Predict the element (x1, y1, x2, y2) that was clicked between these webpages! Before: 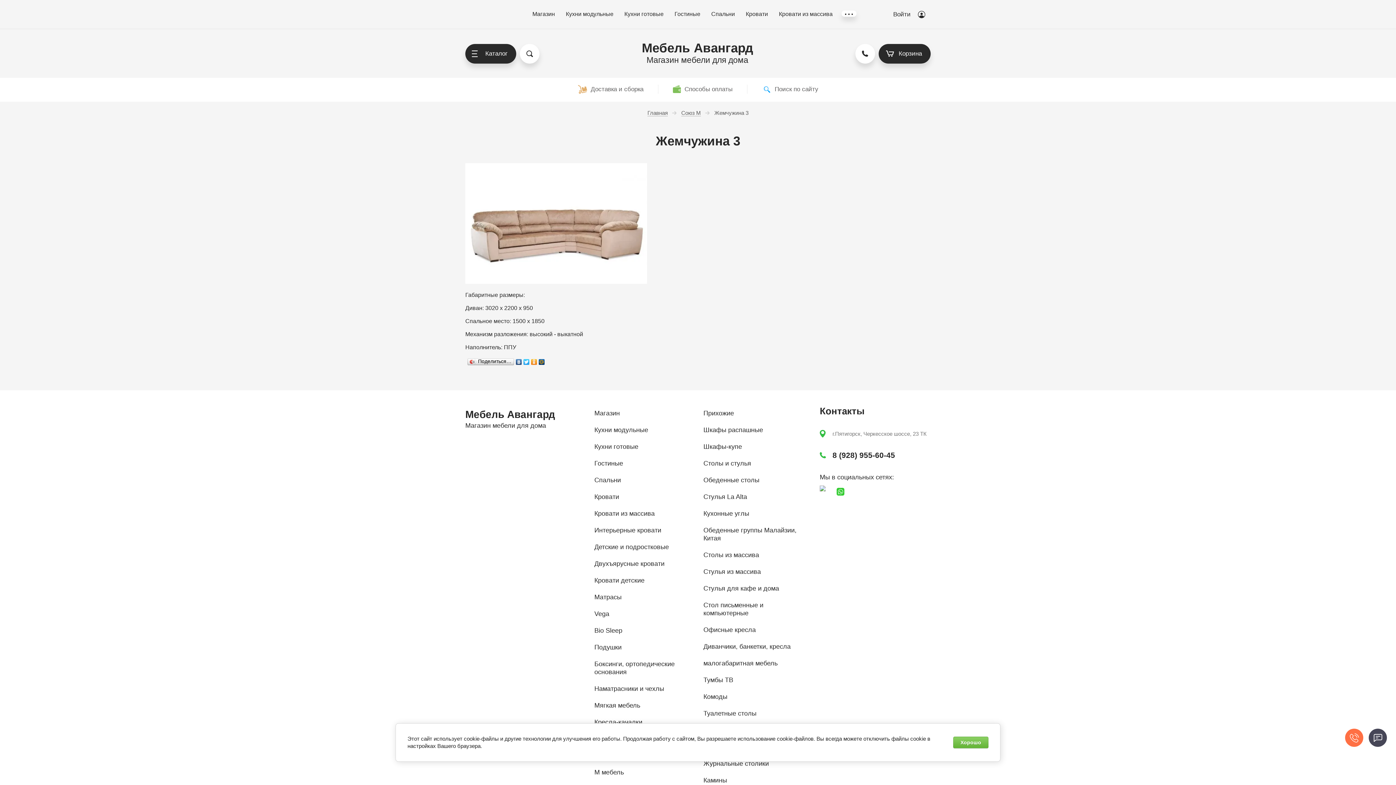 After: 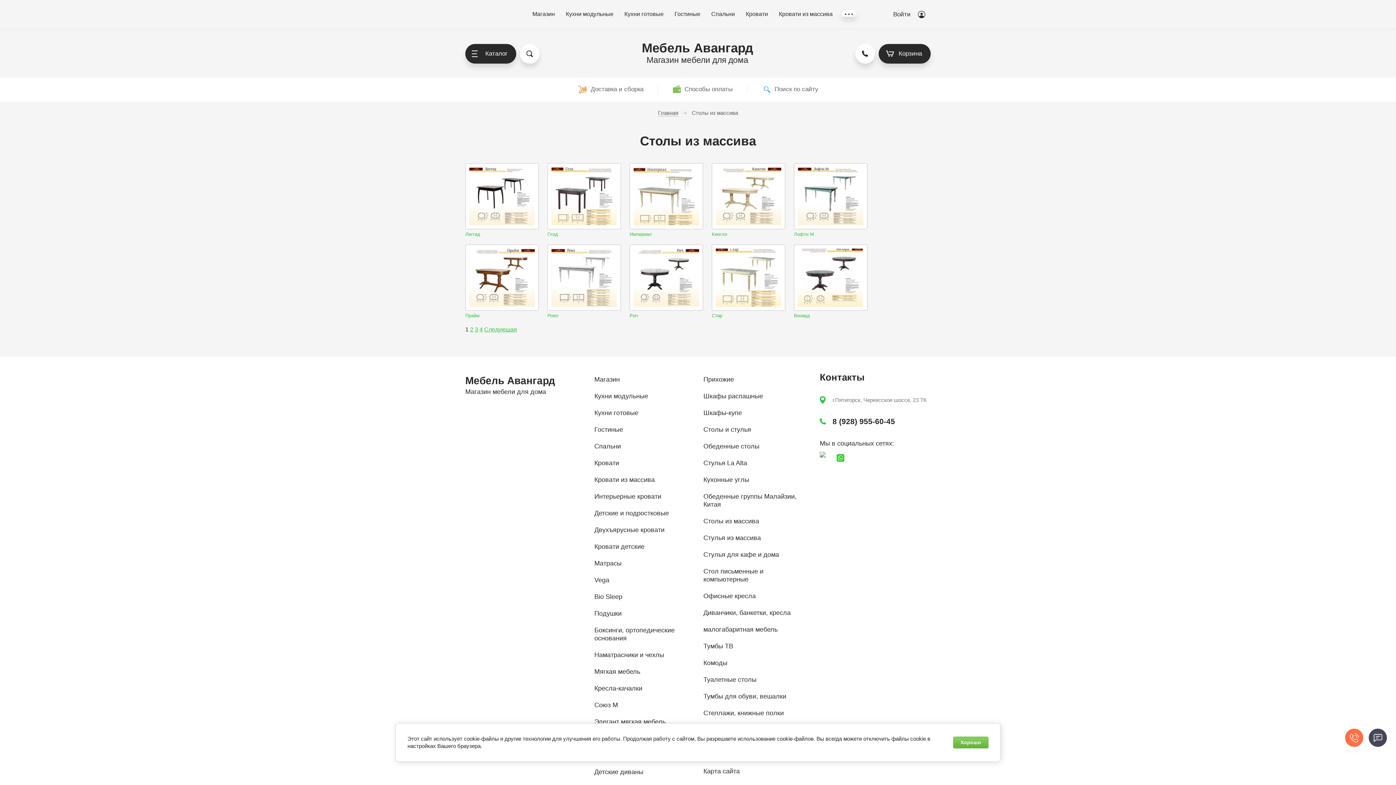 Action: bbox: (703, 551, 759, 559) label: Столы из массива